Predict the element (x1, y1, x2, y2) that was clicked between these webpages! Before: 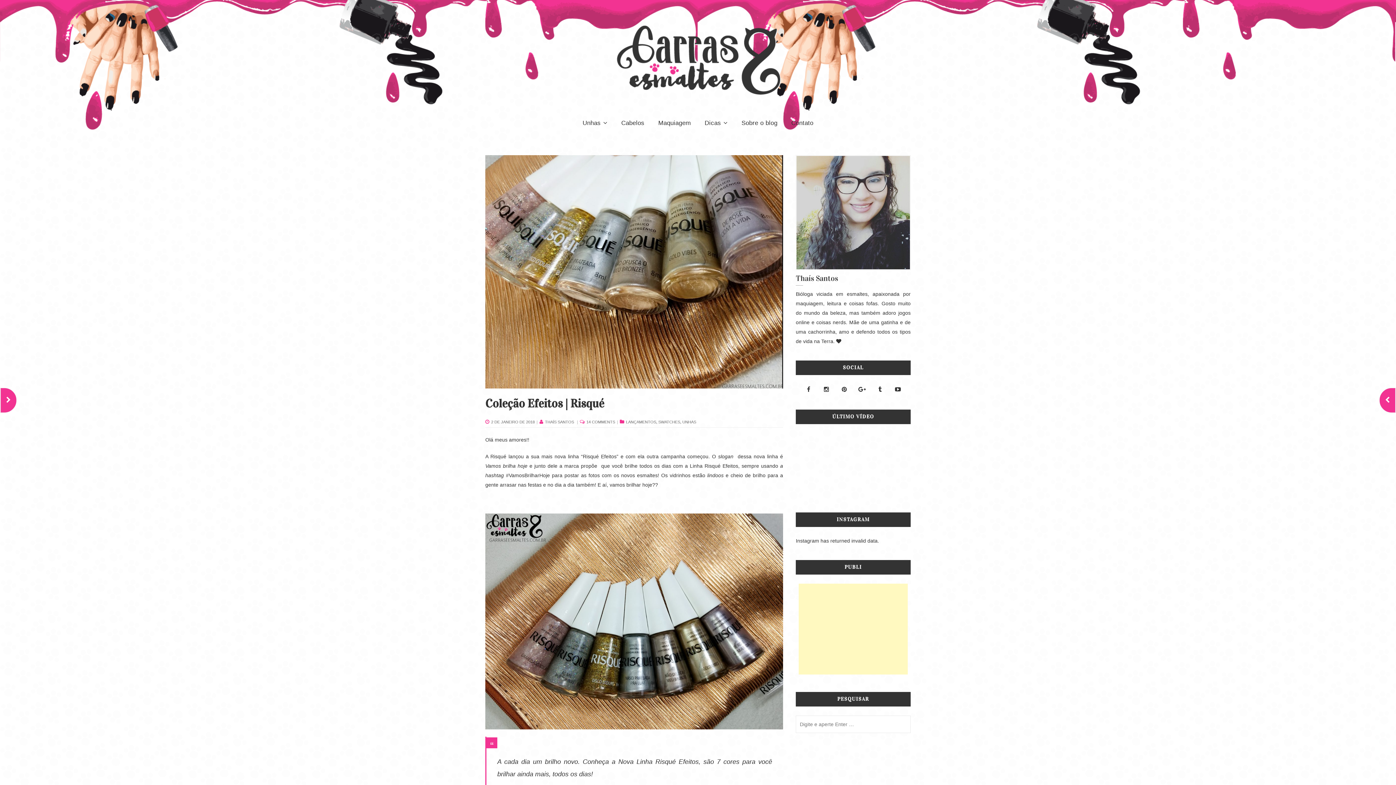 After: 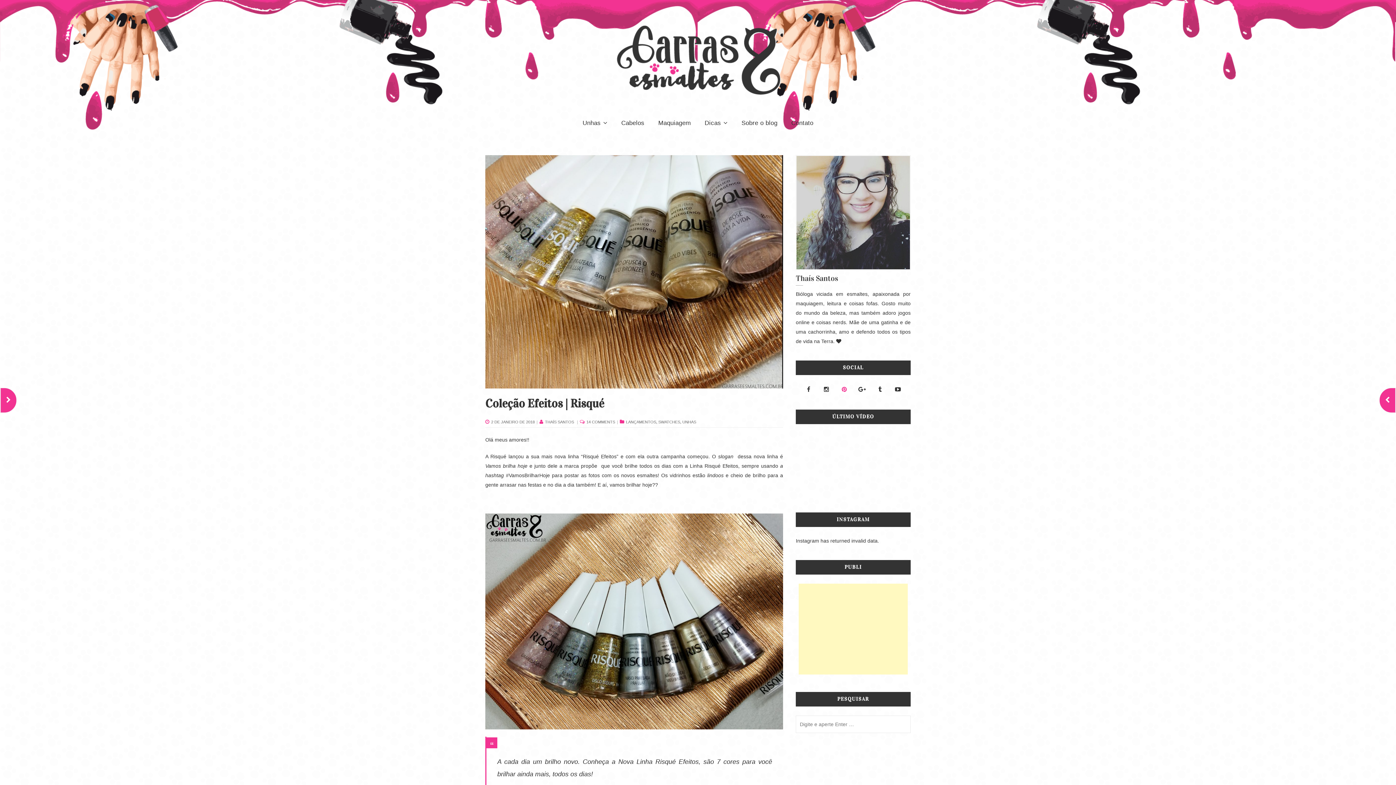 Action: bbox: (836, 384, 852, 395)